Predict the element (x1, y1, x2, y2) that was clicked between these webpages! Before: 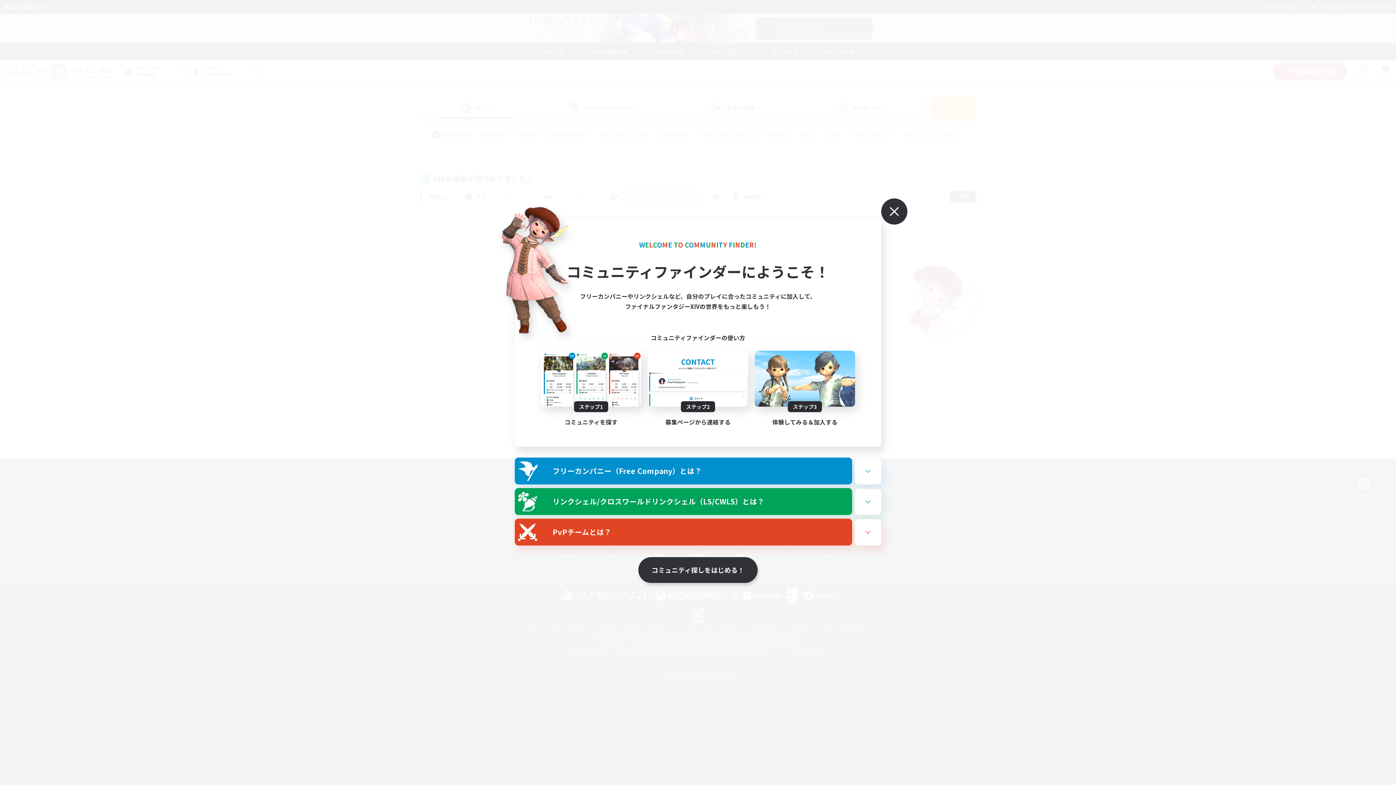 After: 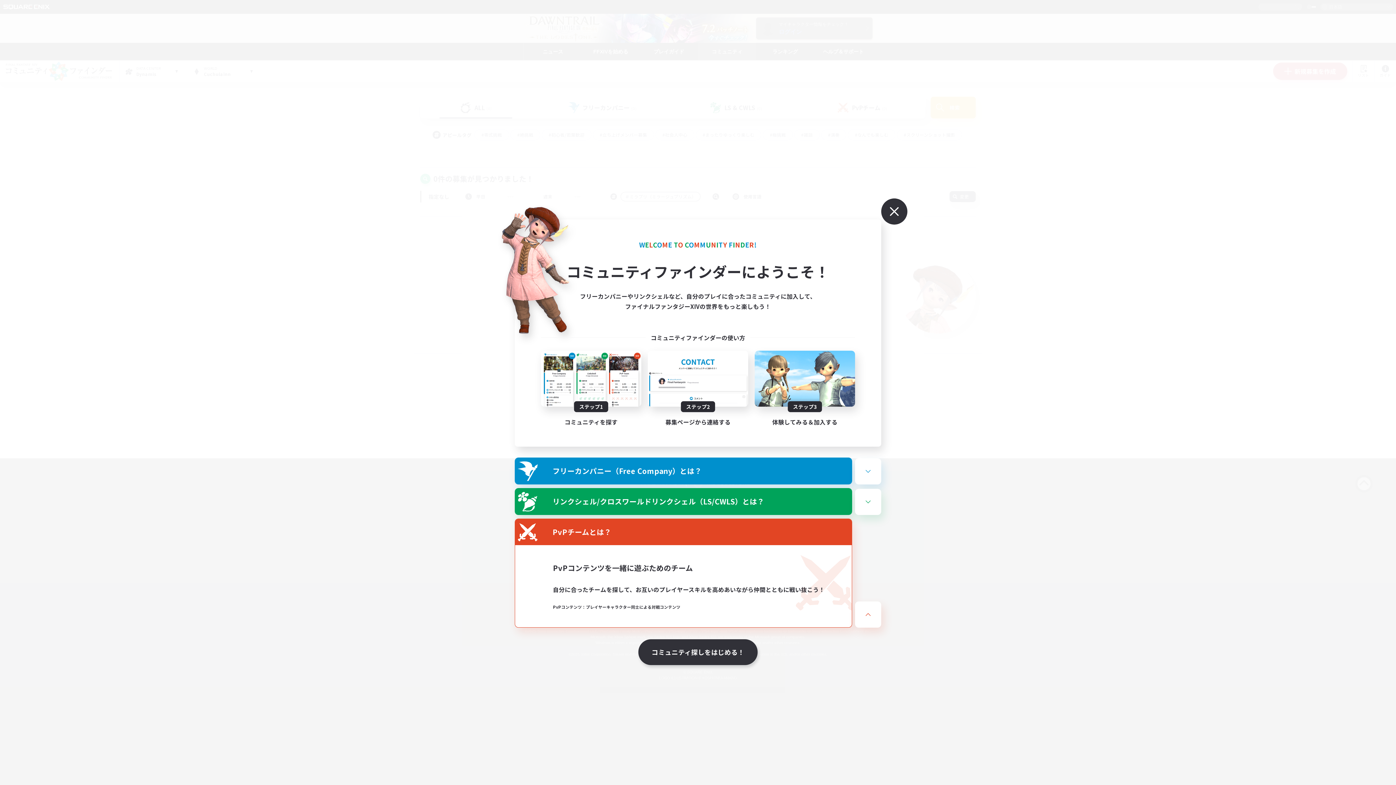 Action: bbox: (855, 519, 881, 545)